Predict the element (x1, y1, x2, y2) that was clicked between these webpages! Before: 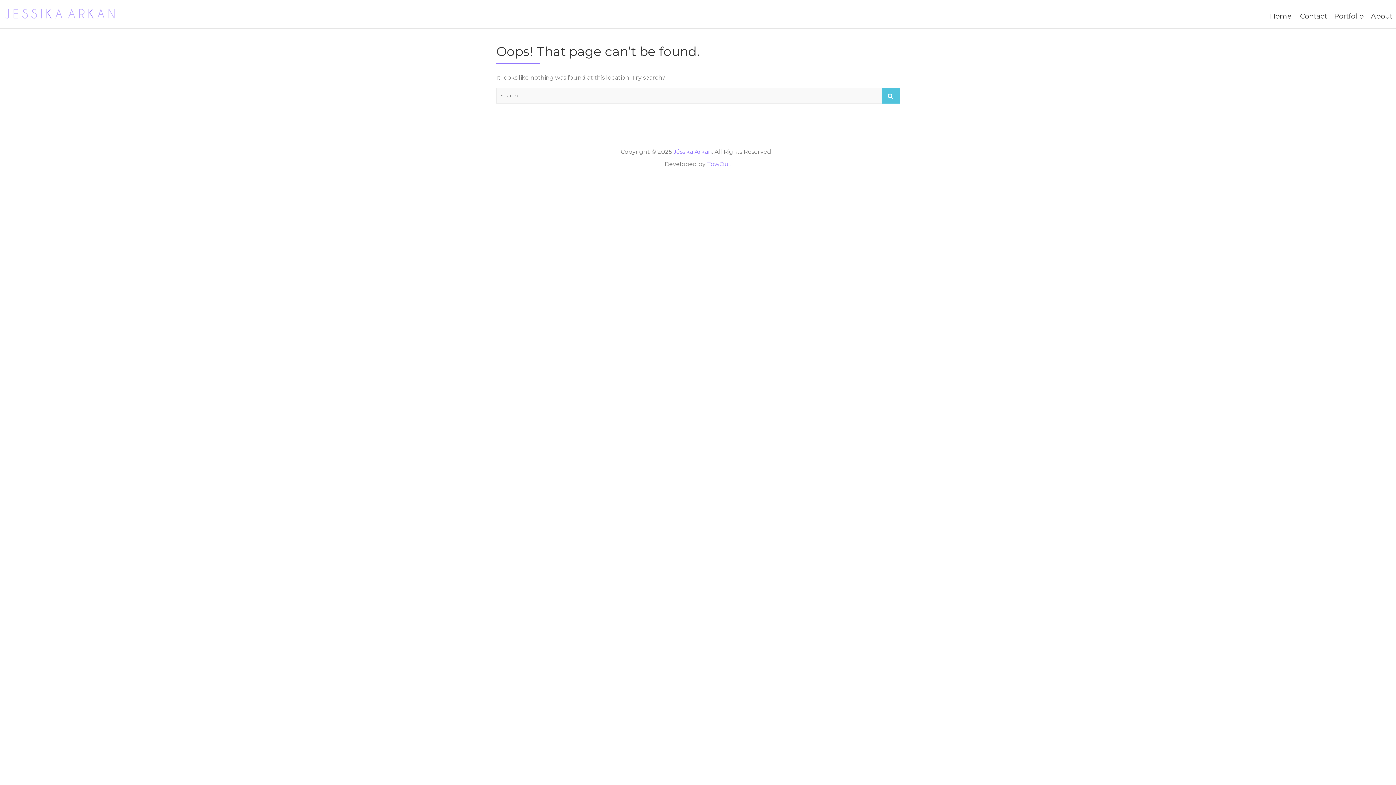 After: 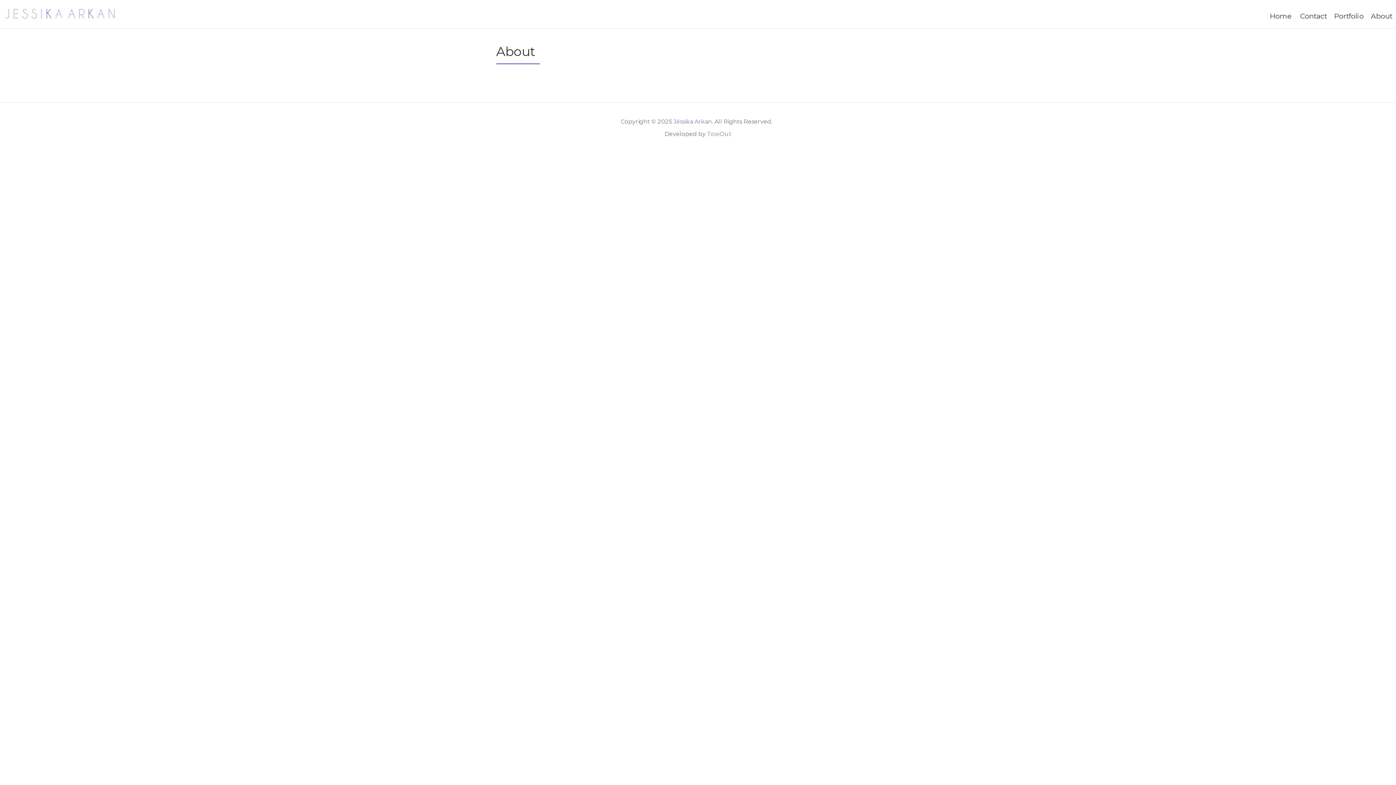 Action: bbox: (1367, 3, 1396, 28) label: About